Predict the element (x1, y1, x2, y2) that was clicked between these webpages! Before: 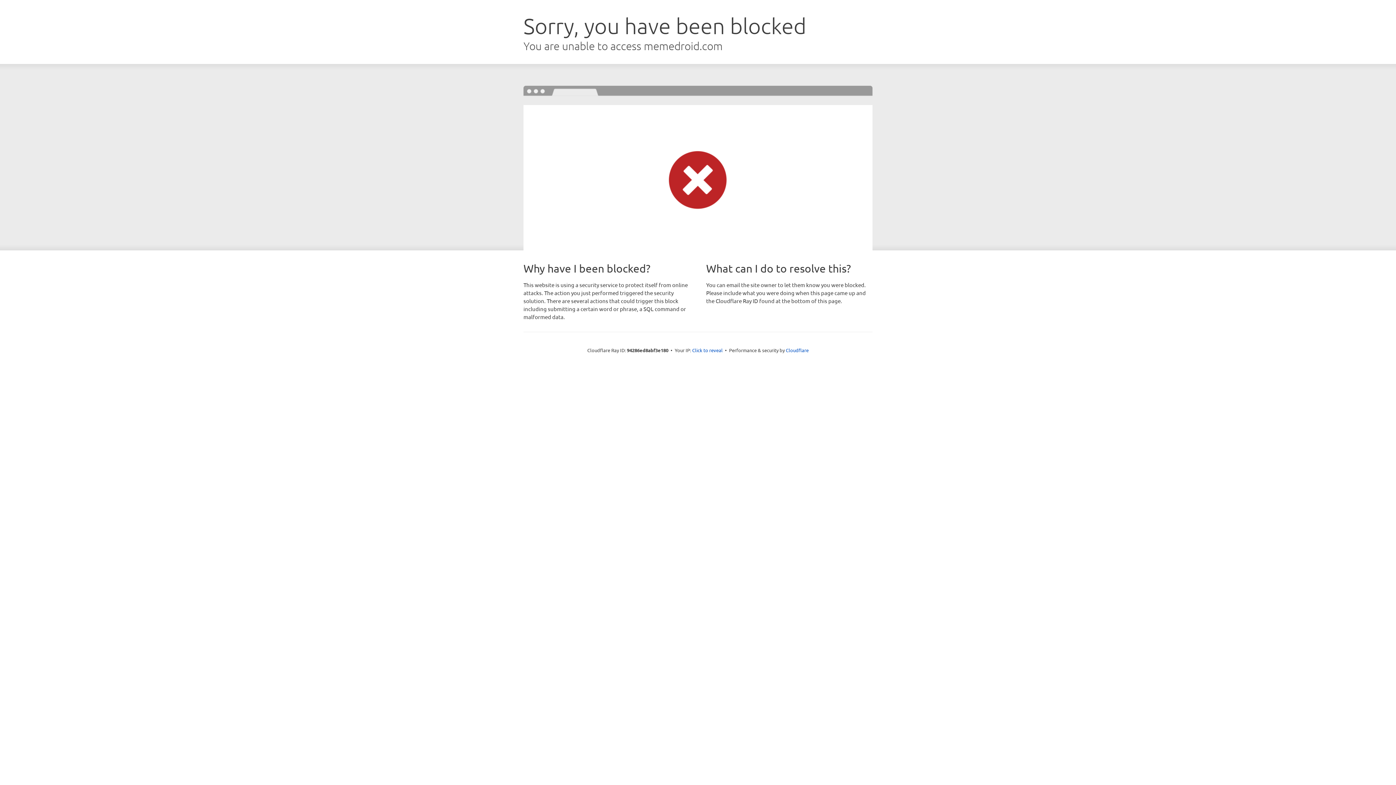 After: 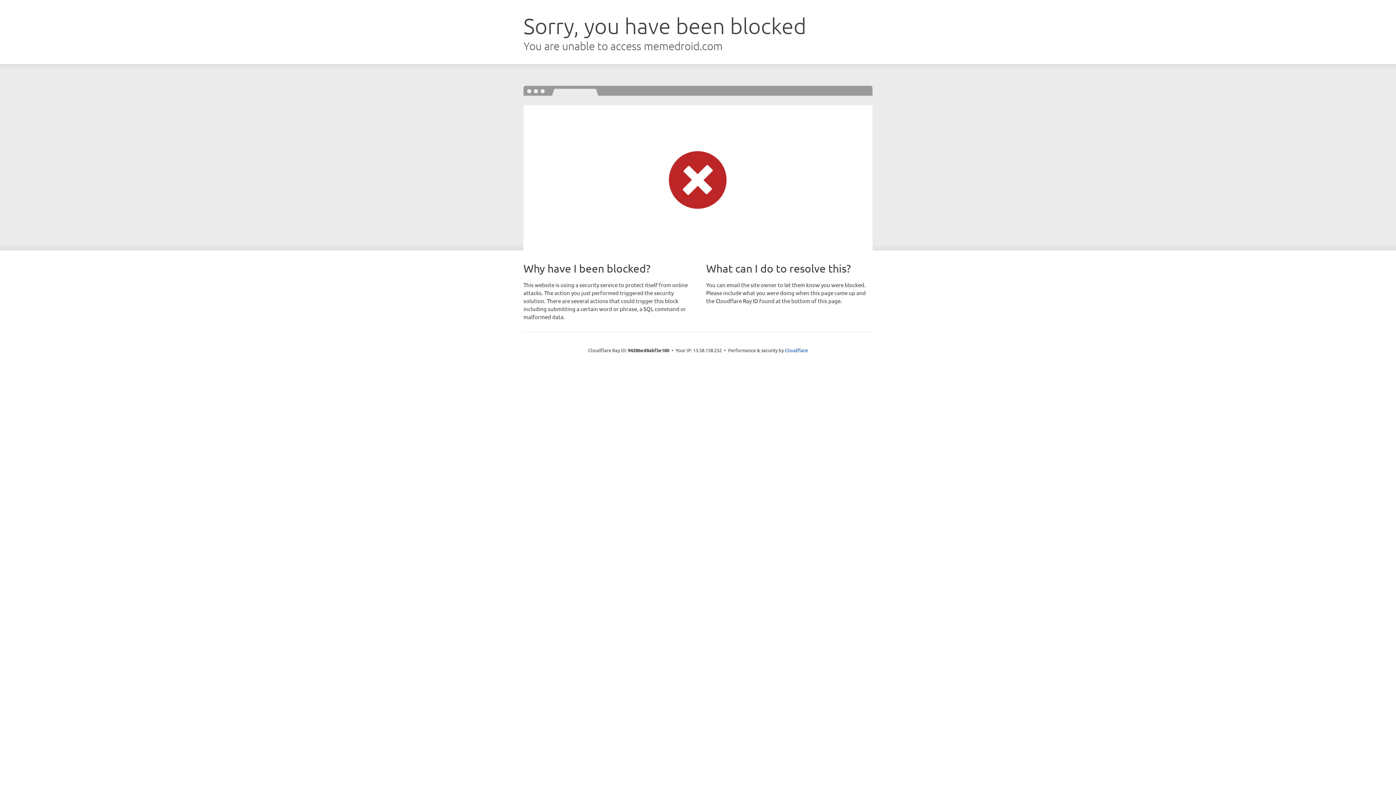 Action: label: Click to reveal bbox: (692, 346, 722, 353)